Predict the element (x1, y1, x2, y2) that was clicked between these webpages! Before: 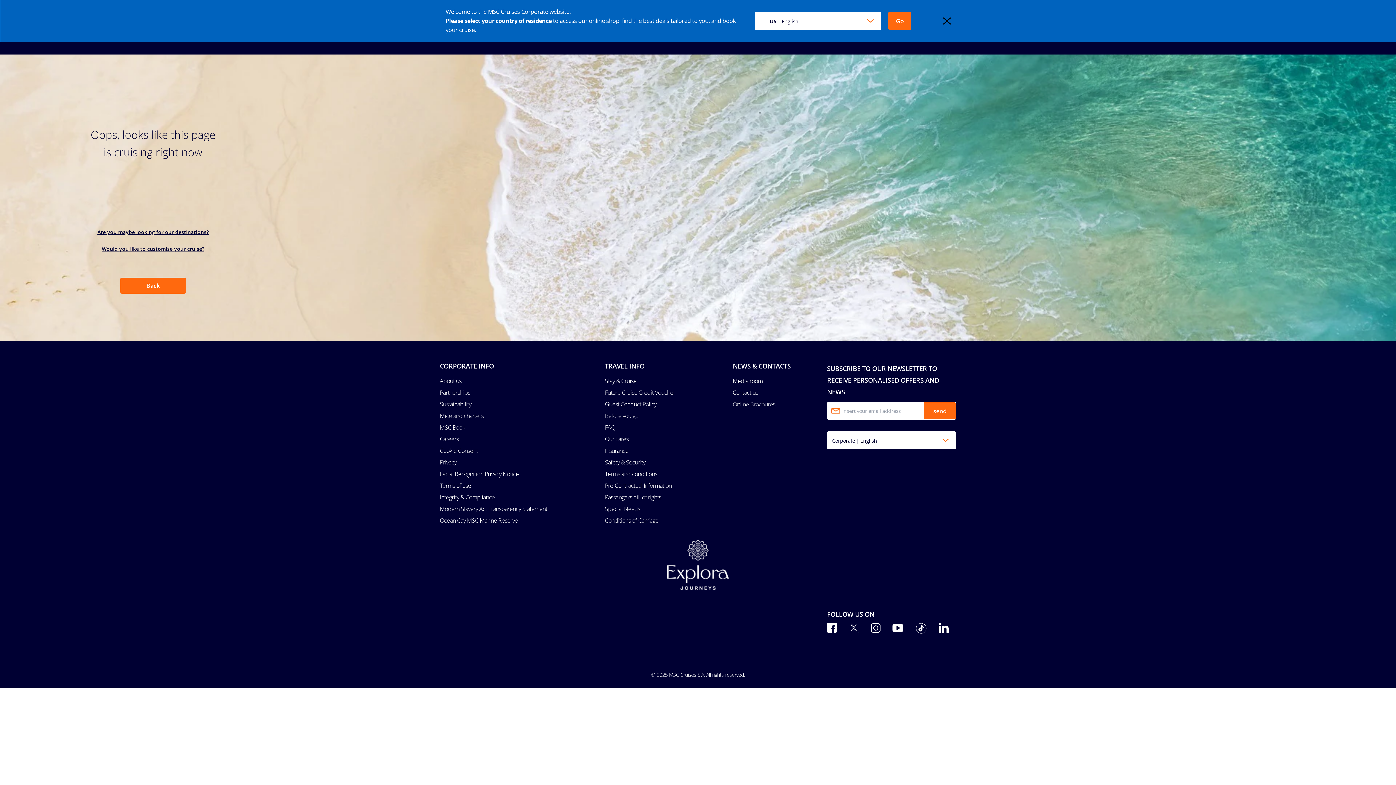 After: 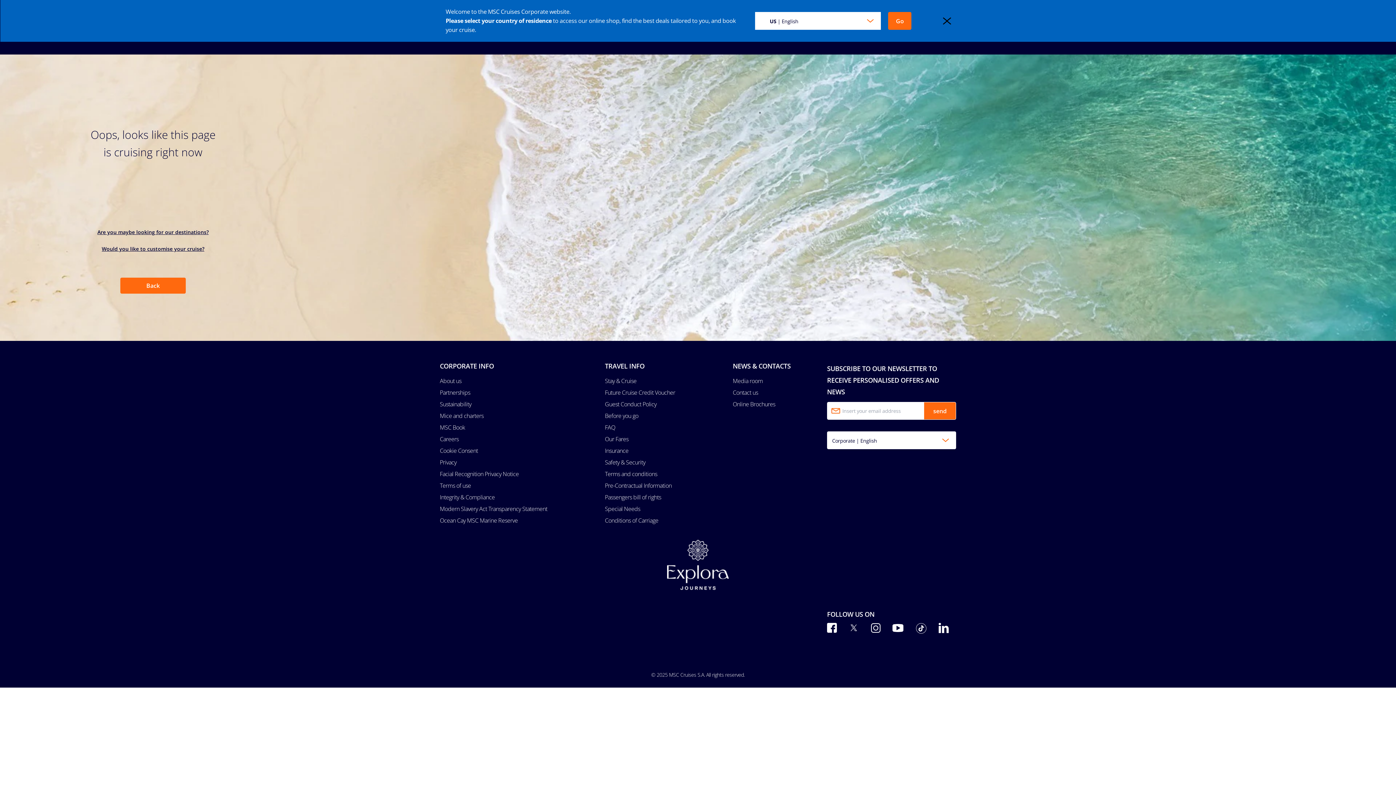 Action: bbox: (943, 16, 951, 24)